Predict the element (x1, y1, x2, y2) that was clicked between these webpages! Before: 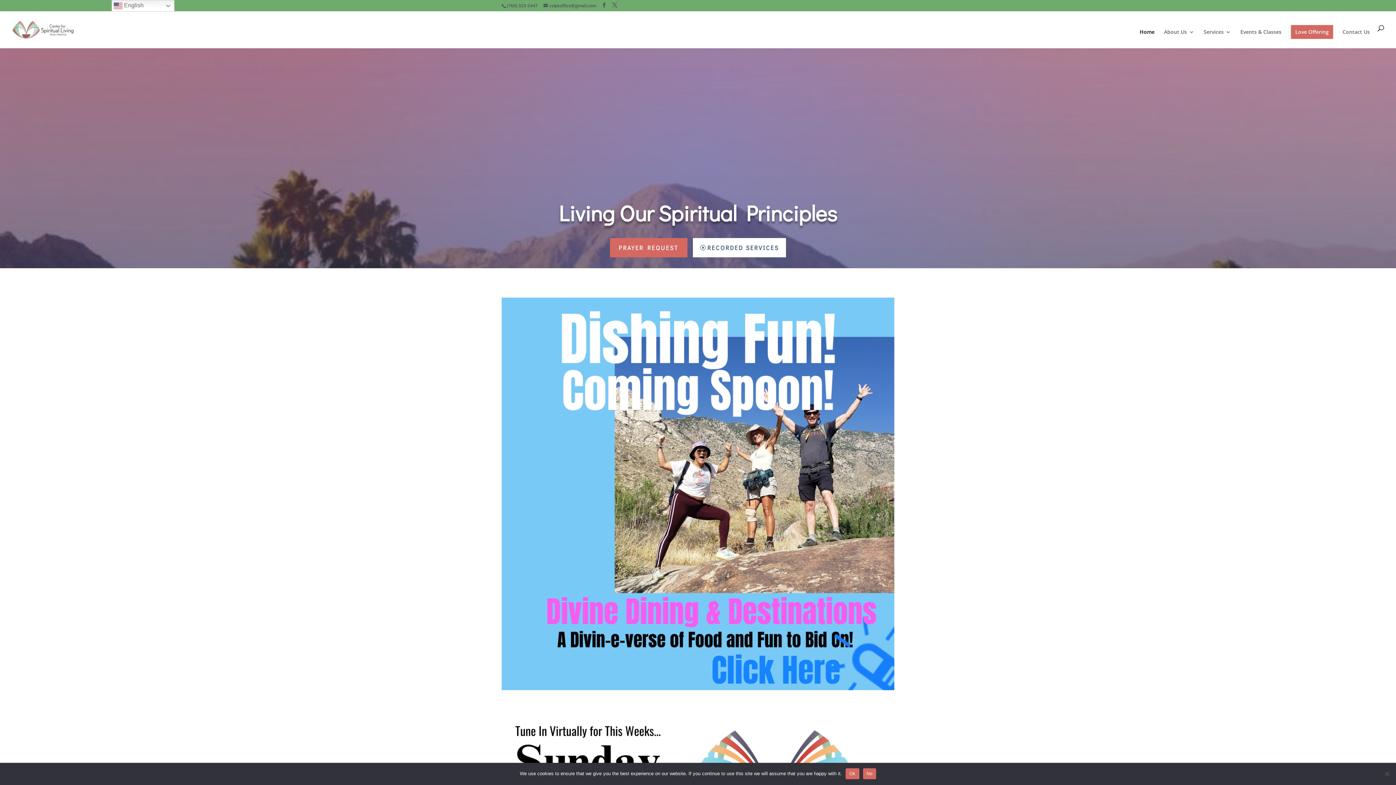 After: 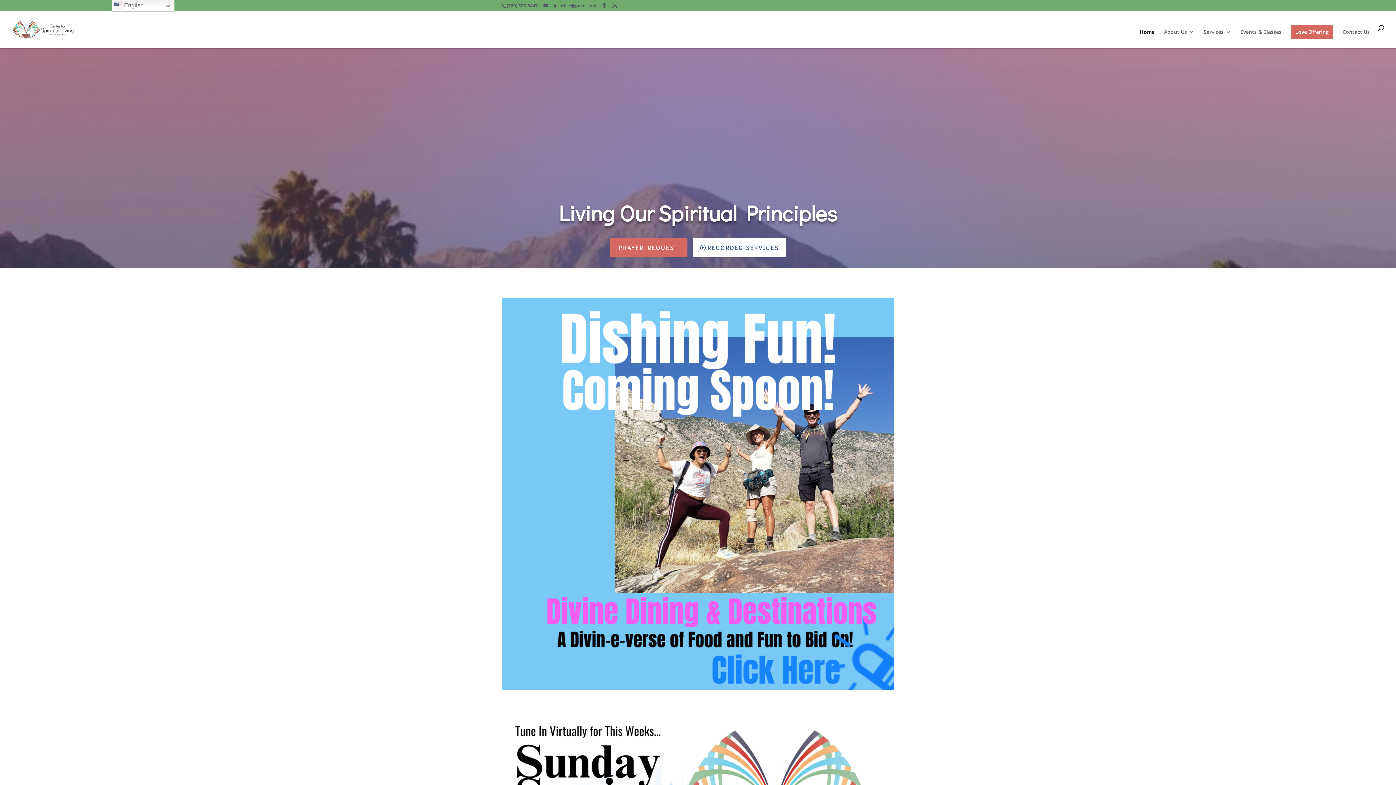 Action: label: No bbox: (863, 768, 876, 779)